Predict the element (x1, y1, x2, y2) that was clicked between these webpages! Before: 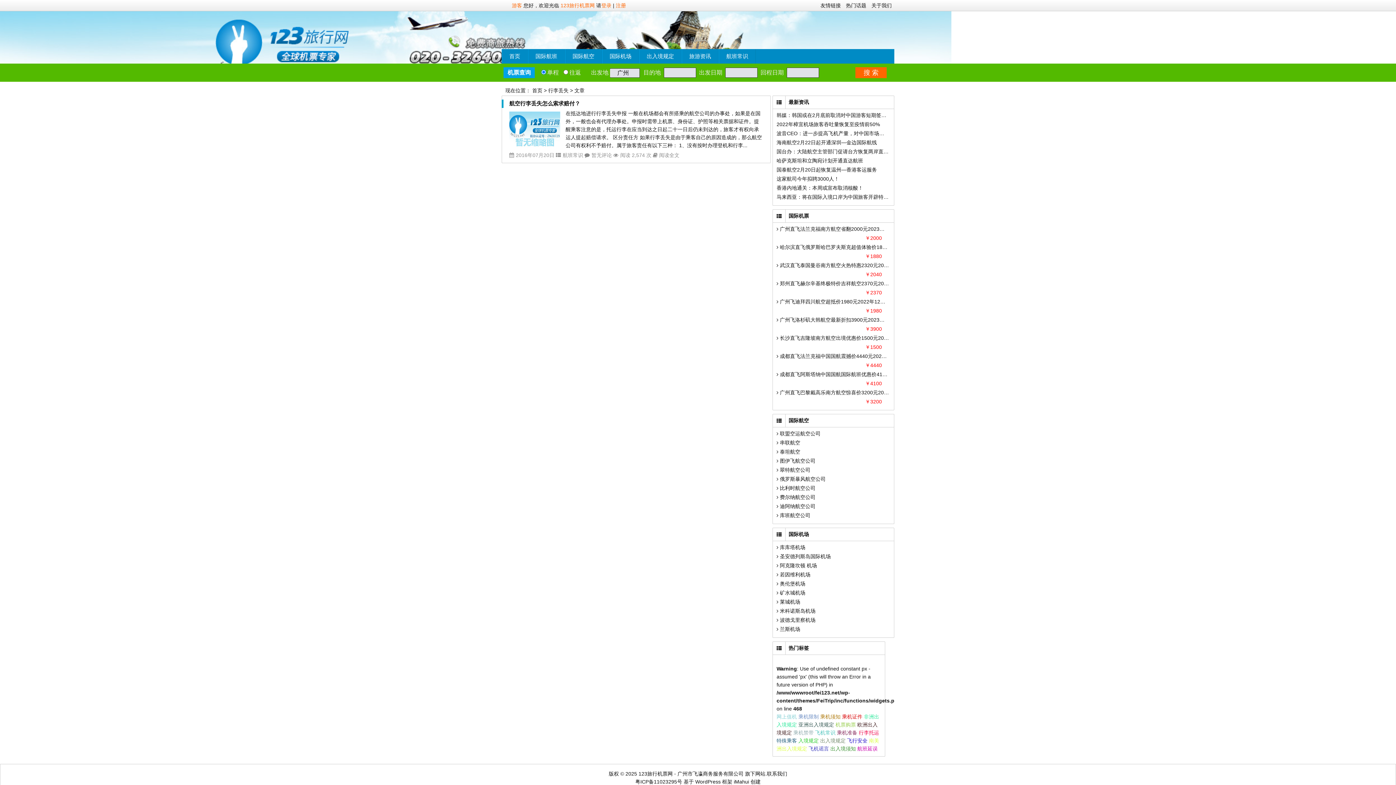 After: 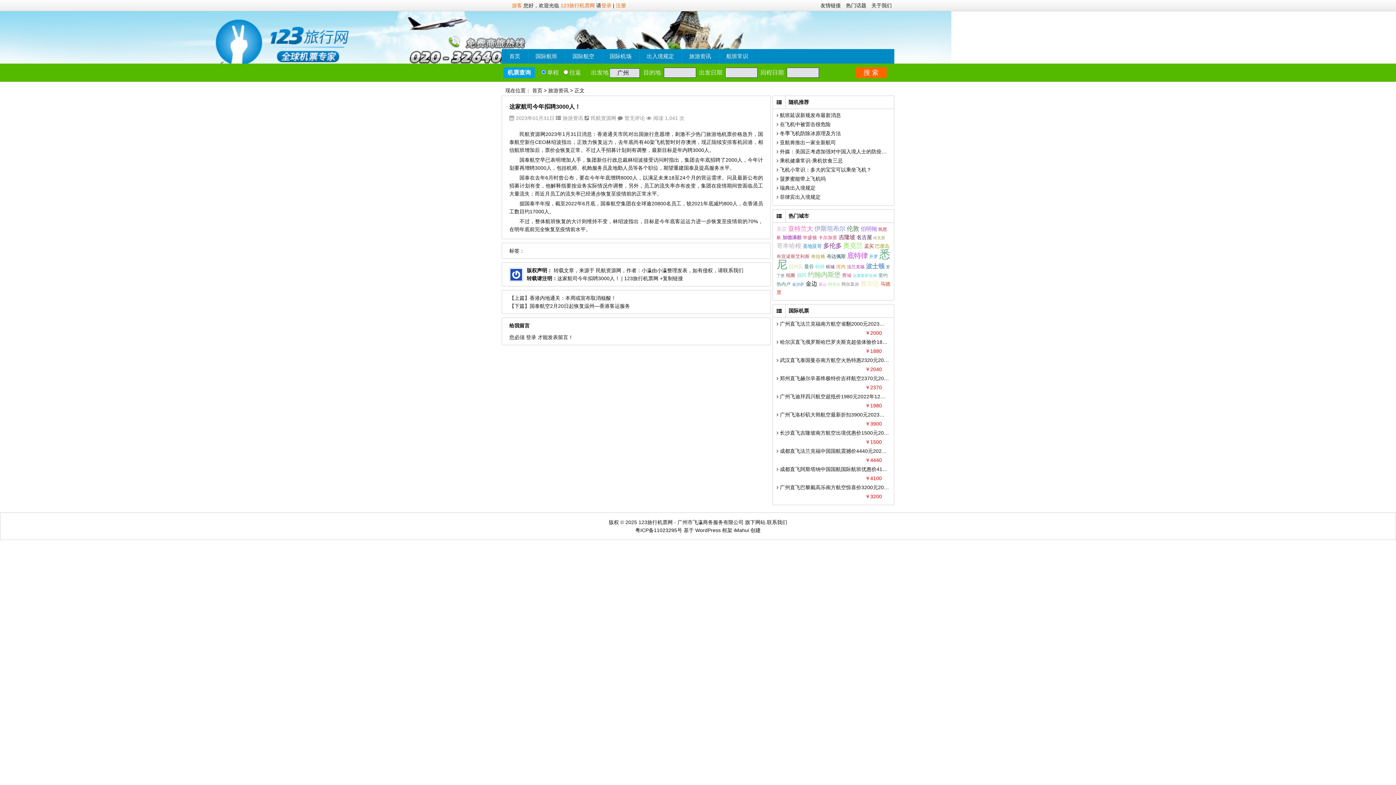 Action: bbox: (776, 176, 839, 181) label: 这家航司今年拟聘3000人！